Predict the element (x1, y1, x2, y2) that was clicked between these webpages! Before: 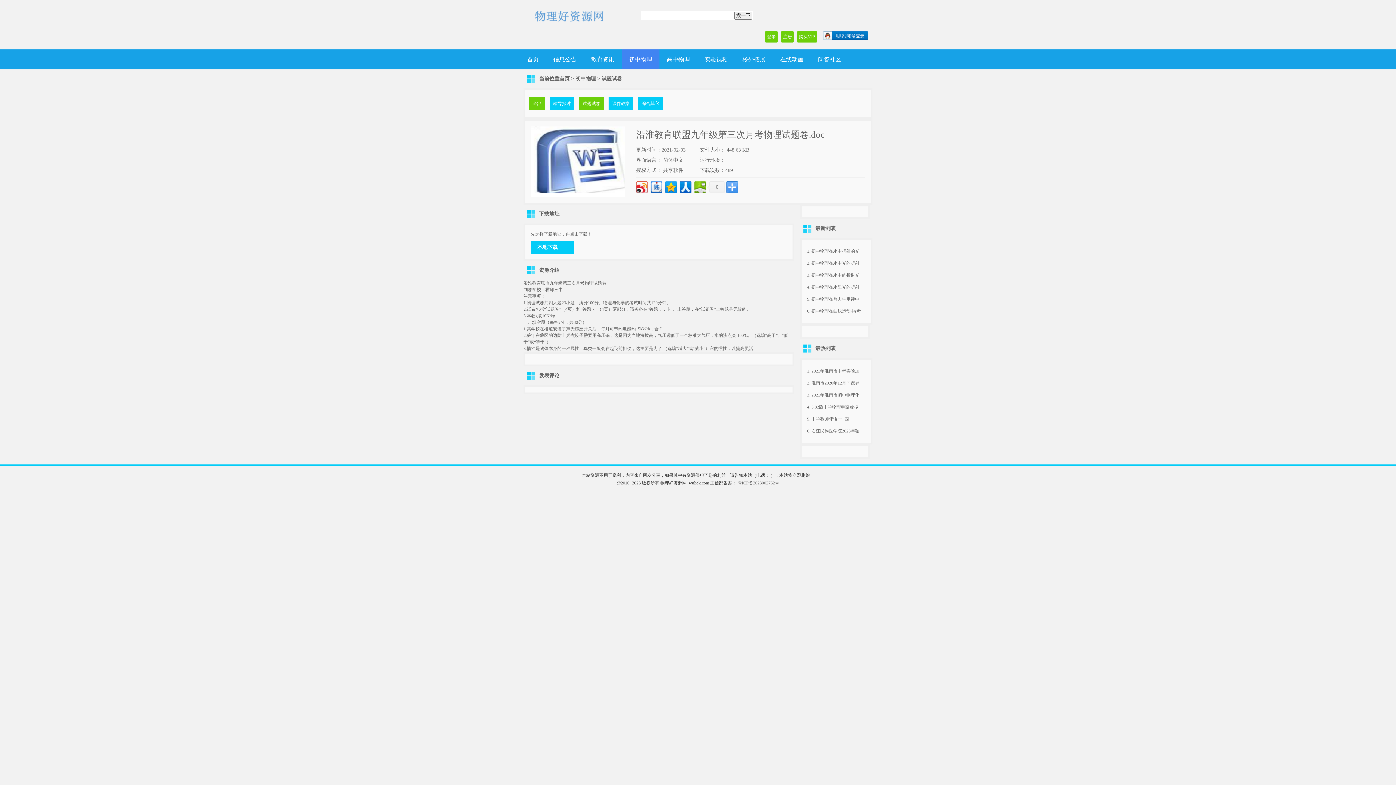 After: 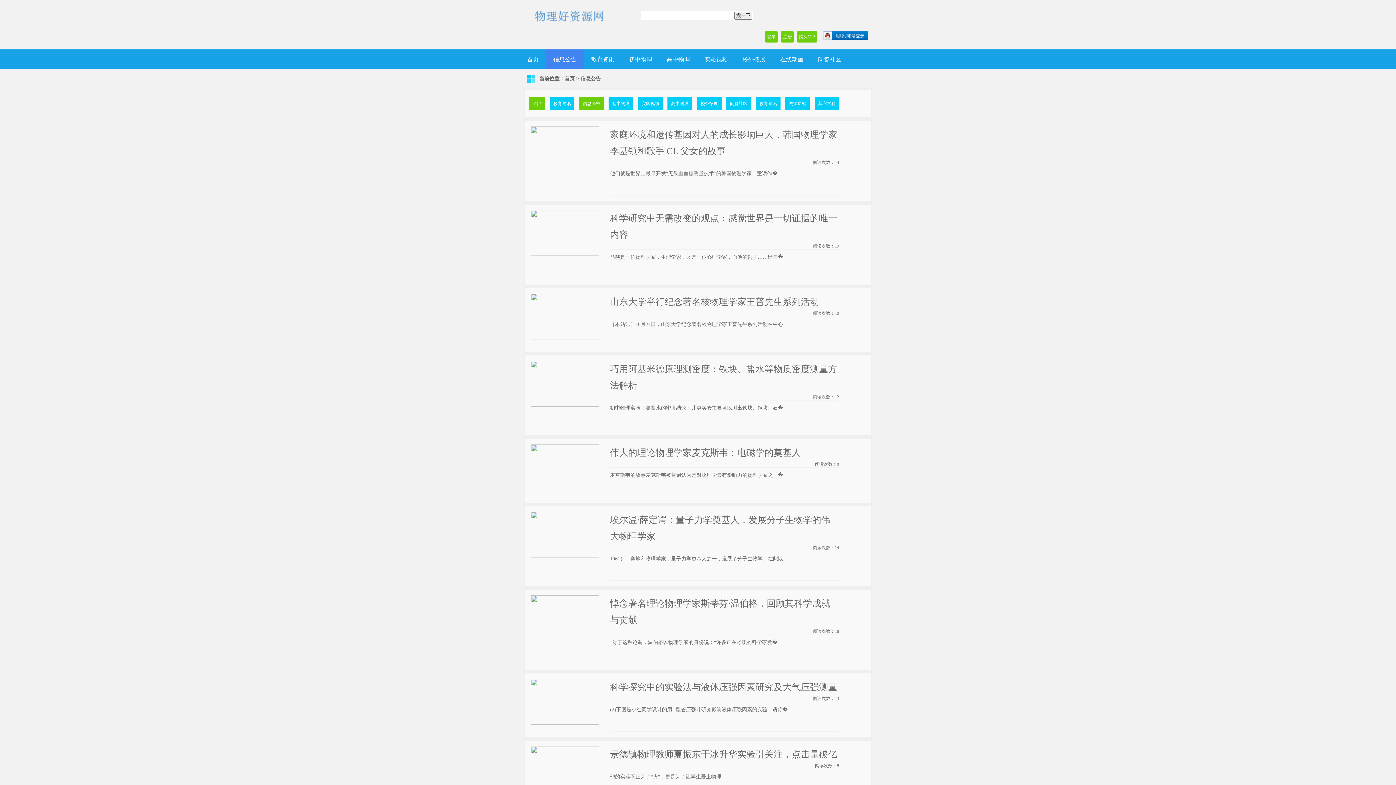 Action: bbox: (546, 49, 584, 69) label: 信息公告